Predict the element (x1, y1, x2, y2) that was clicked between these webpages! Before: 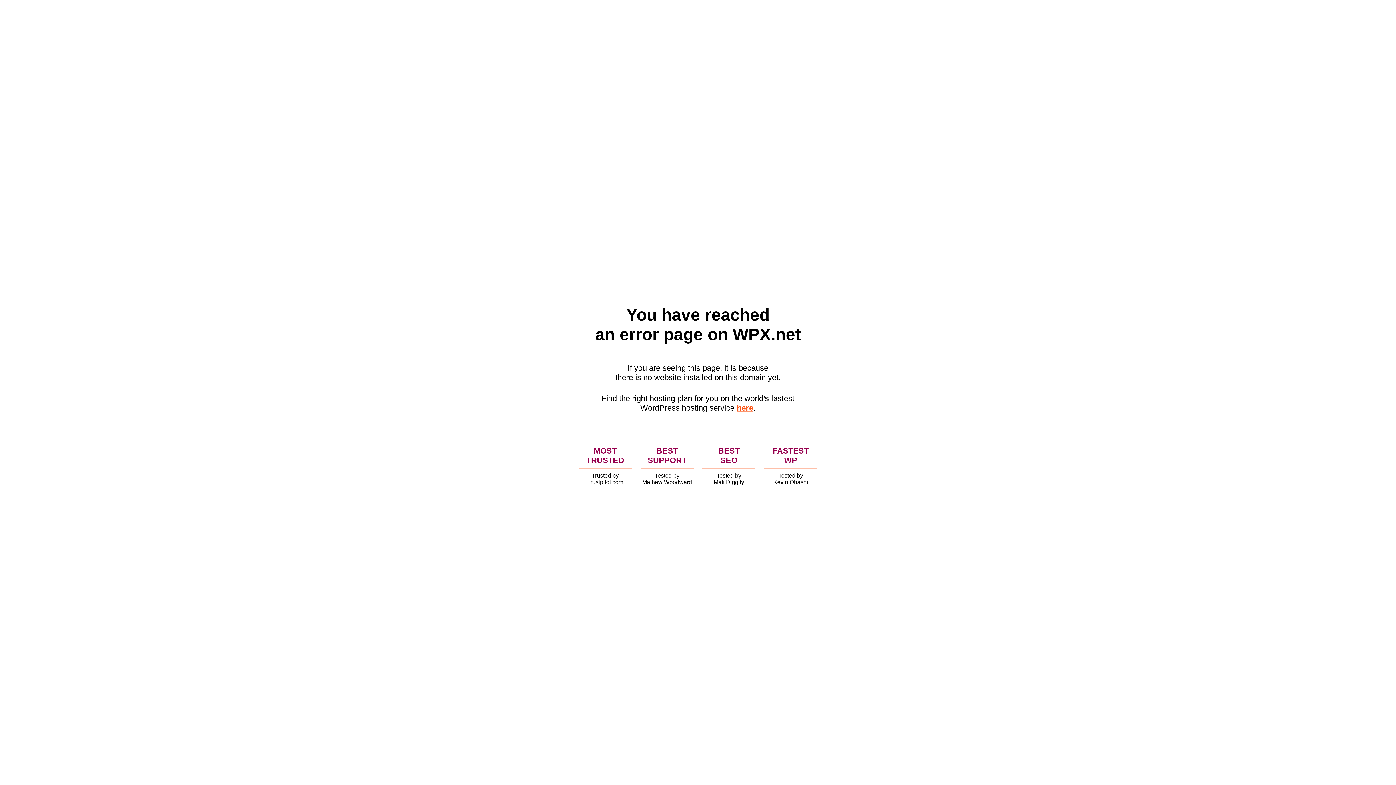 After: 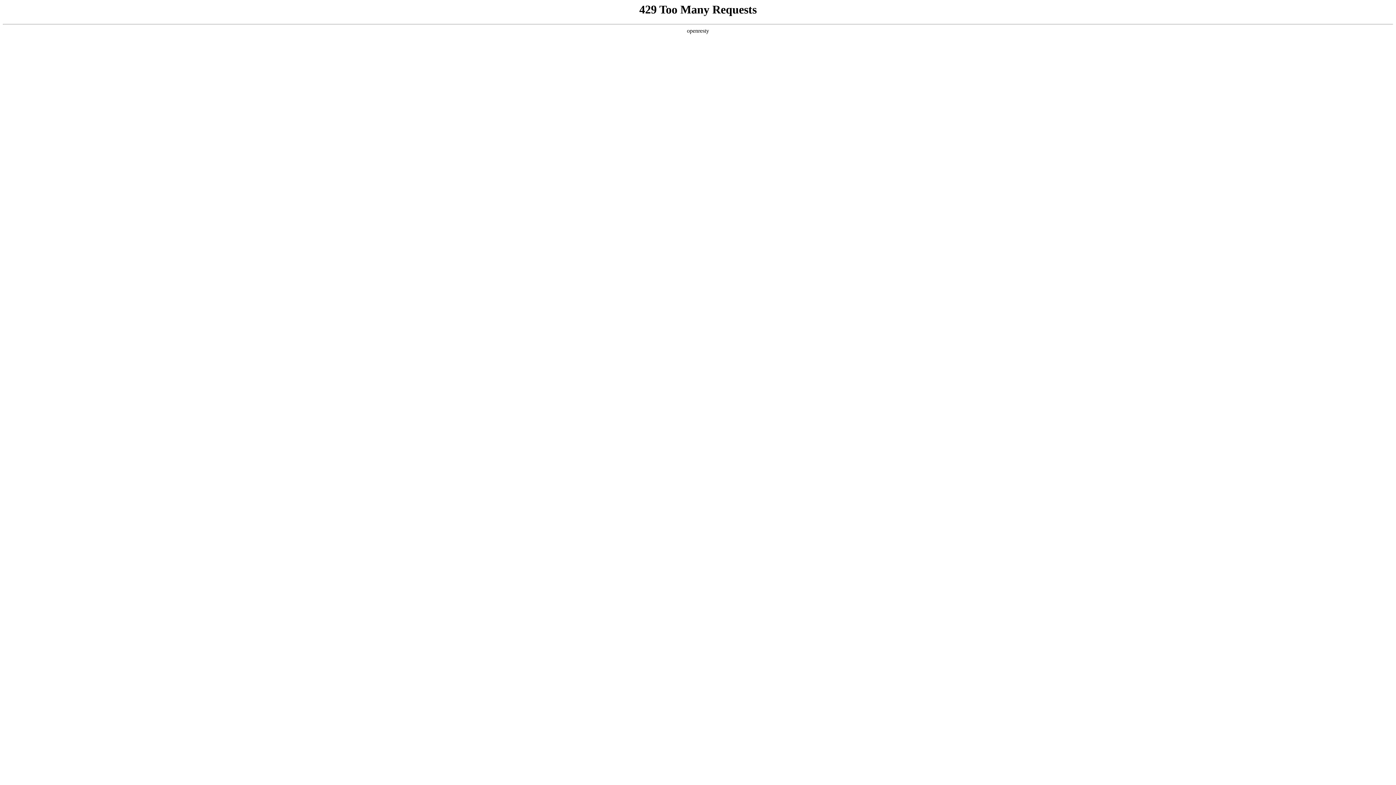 Action: label: here bbox: (736, 403, 753, 412)